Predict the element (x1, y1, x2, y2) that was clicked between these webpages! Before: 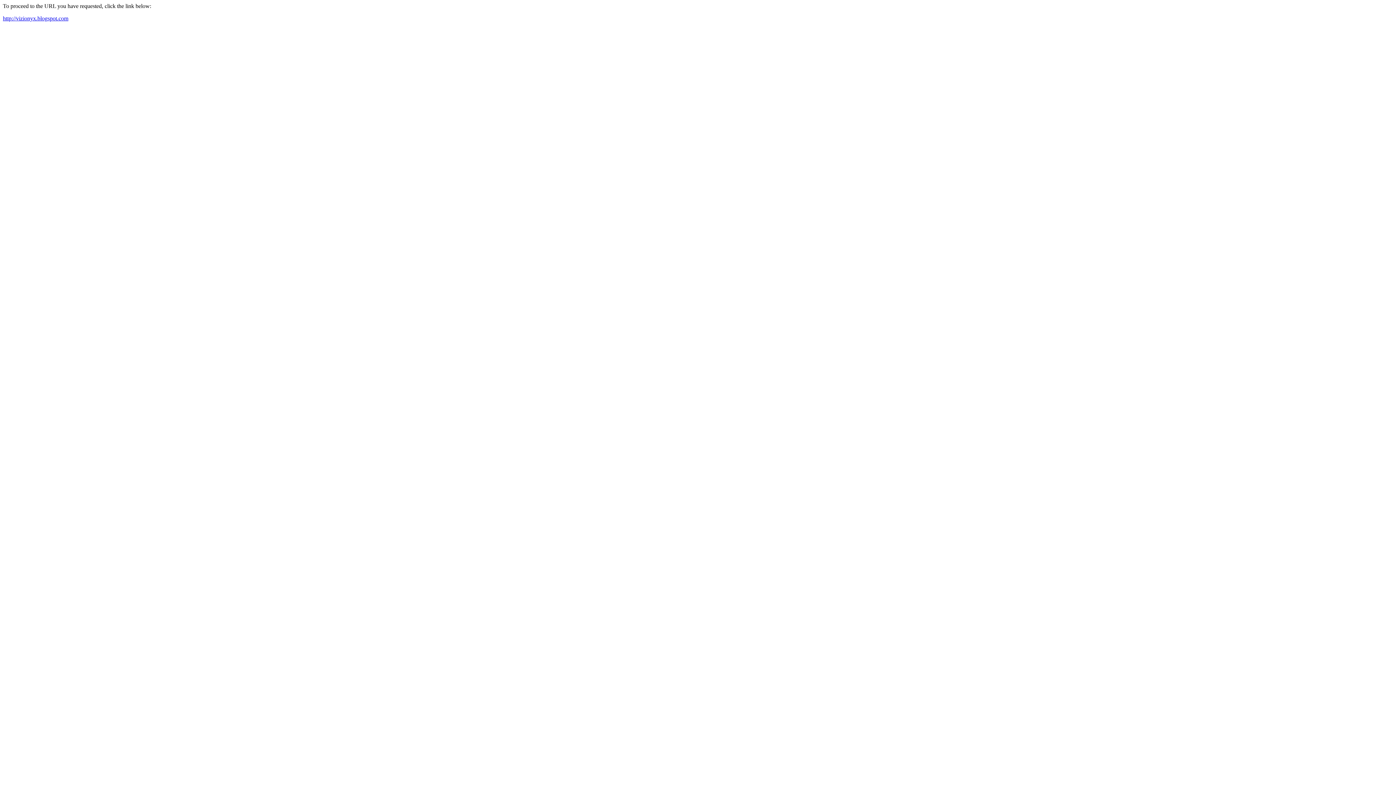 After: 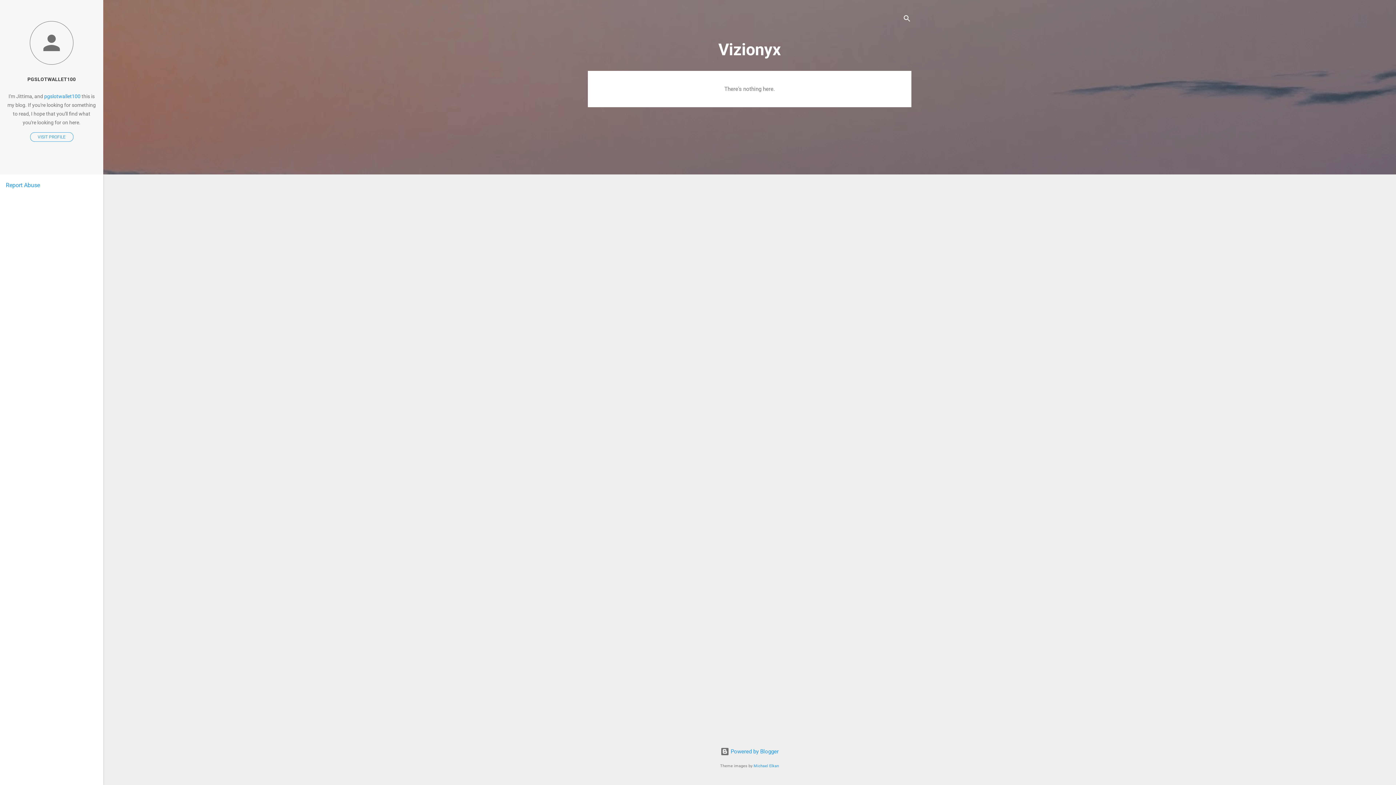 Action: label: http://vizionyx.blogspot.com bbox: (2, 15, 68, 21)